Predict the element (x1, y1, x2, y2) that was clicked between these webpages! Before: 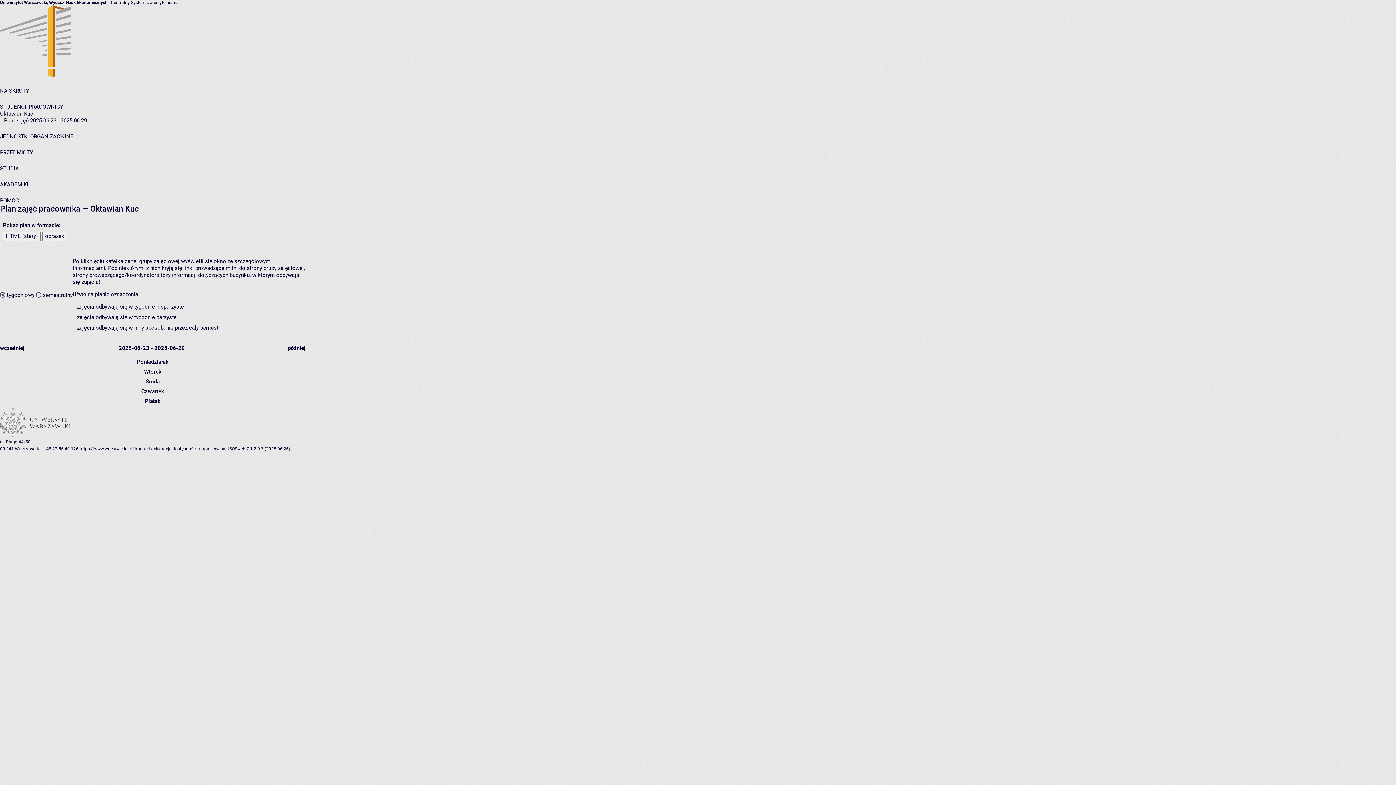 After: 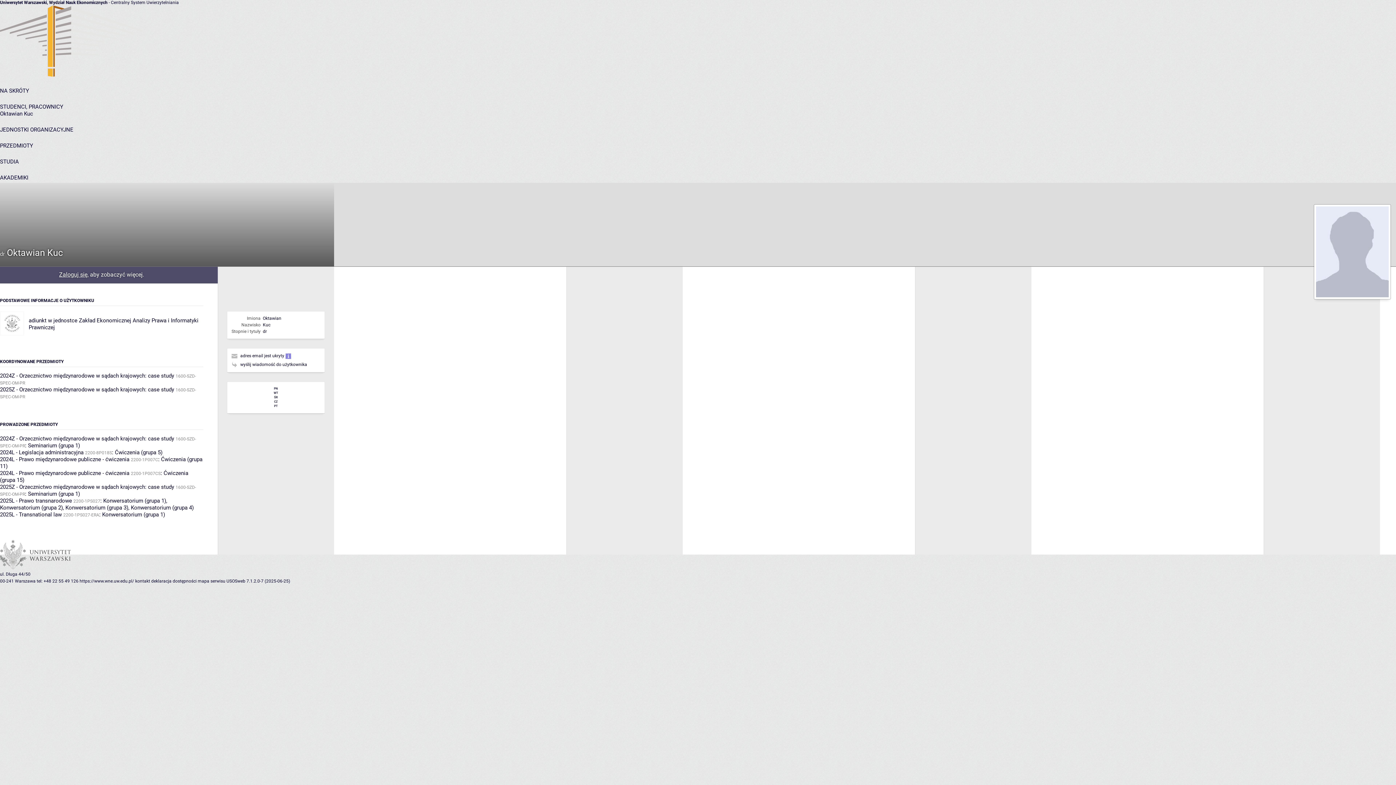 Action: label: Oktawian Kuc bbox: (0, 110, 33, 117)